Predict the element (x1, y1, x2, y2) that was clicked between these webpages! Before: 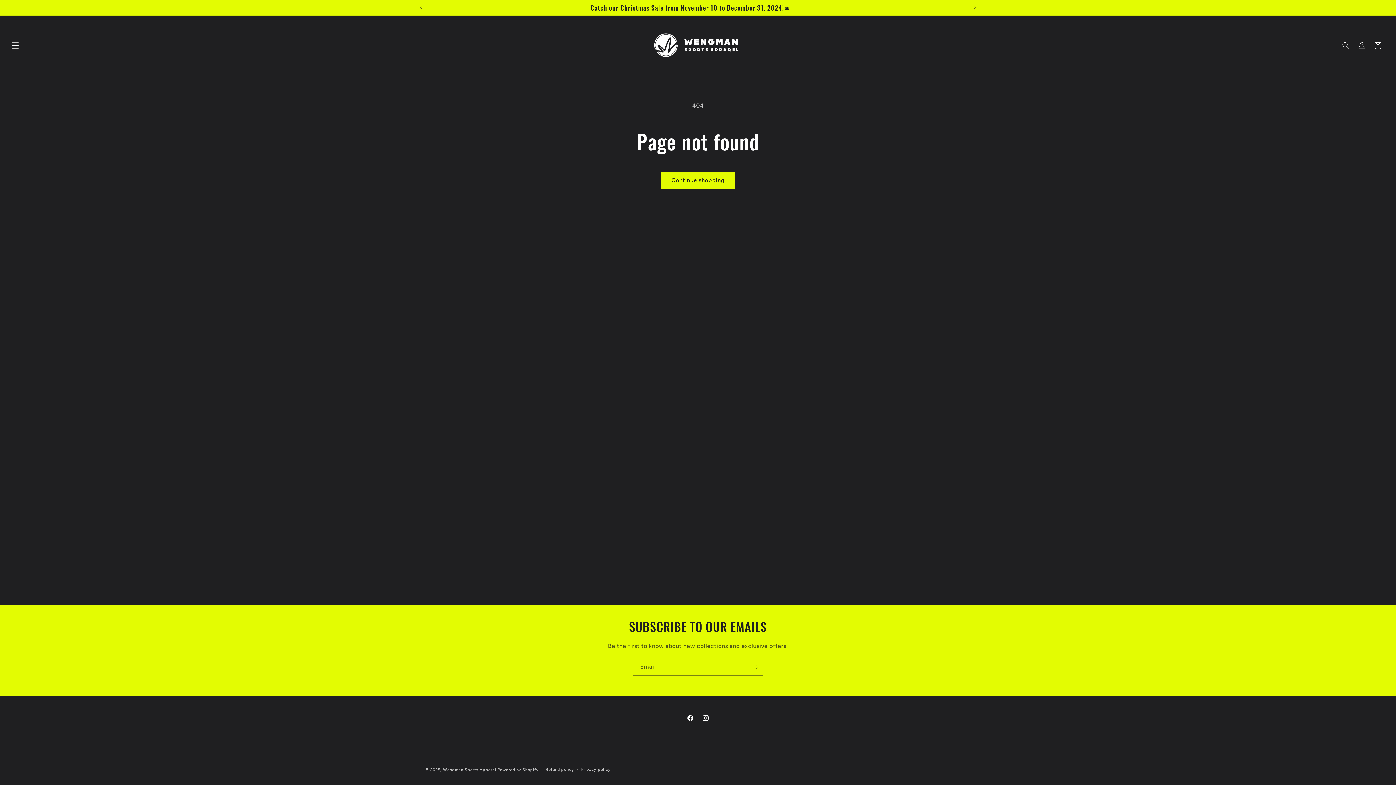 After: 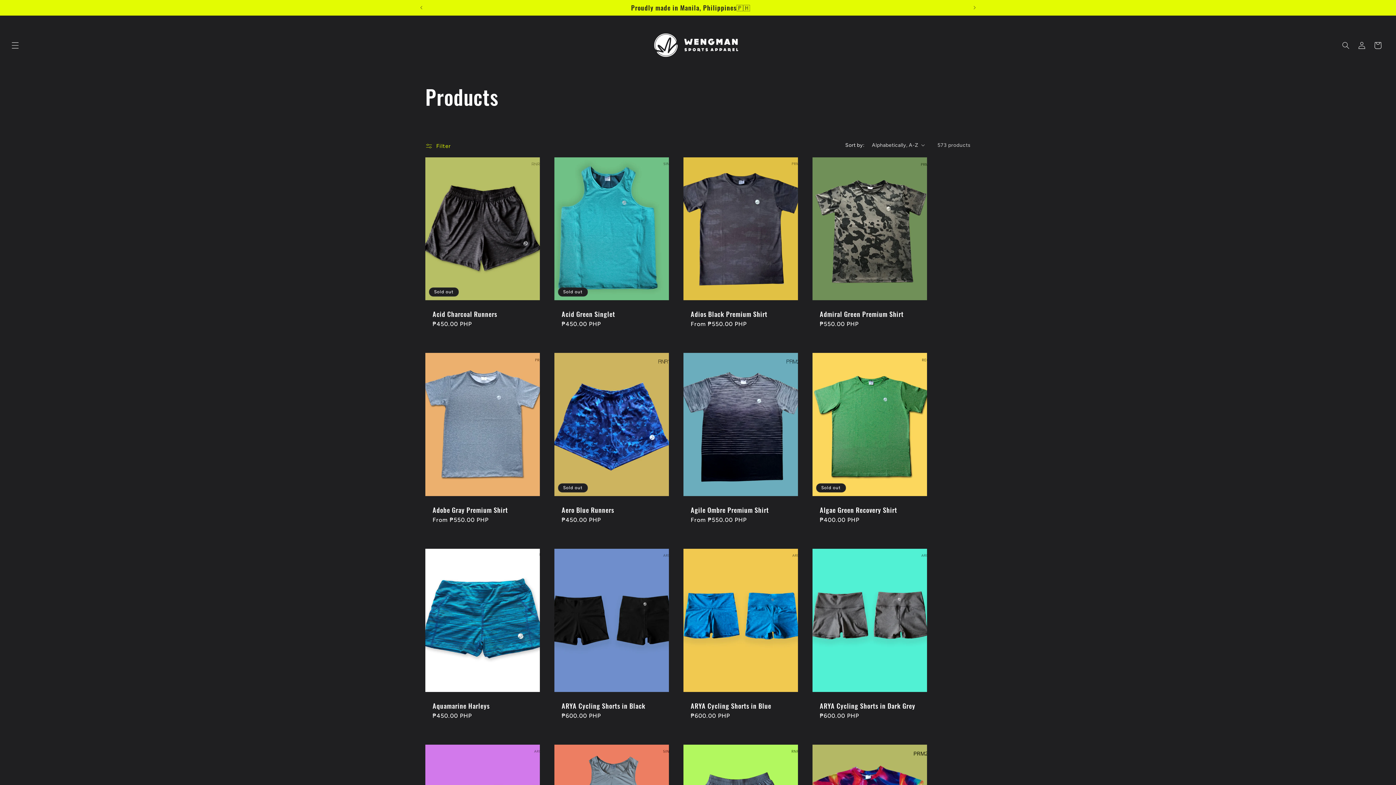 Action: label: Continue shopping bbox: (660, 171, 735, 188)